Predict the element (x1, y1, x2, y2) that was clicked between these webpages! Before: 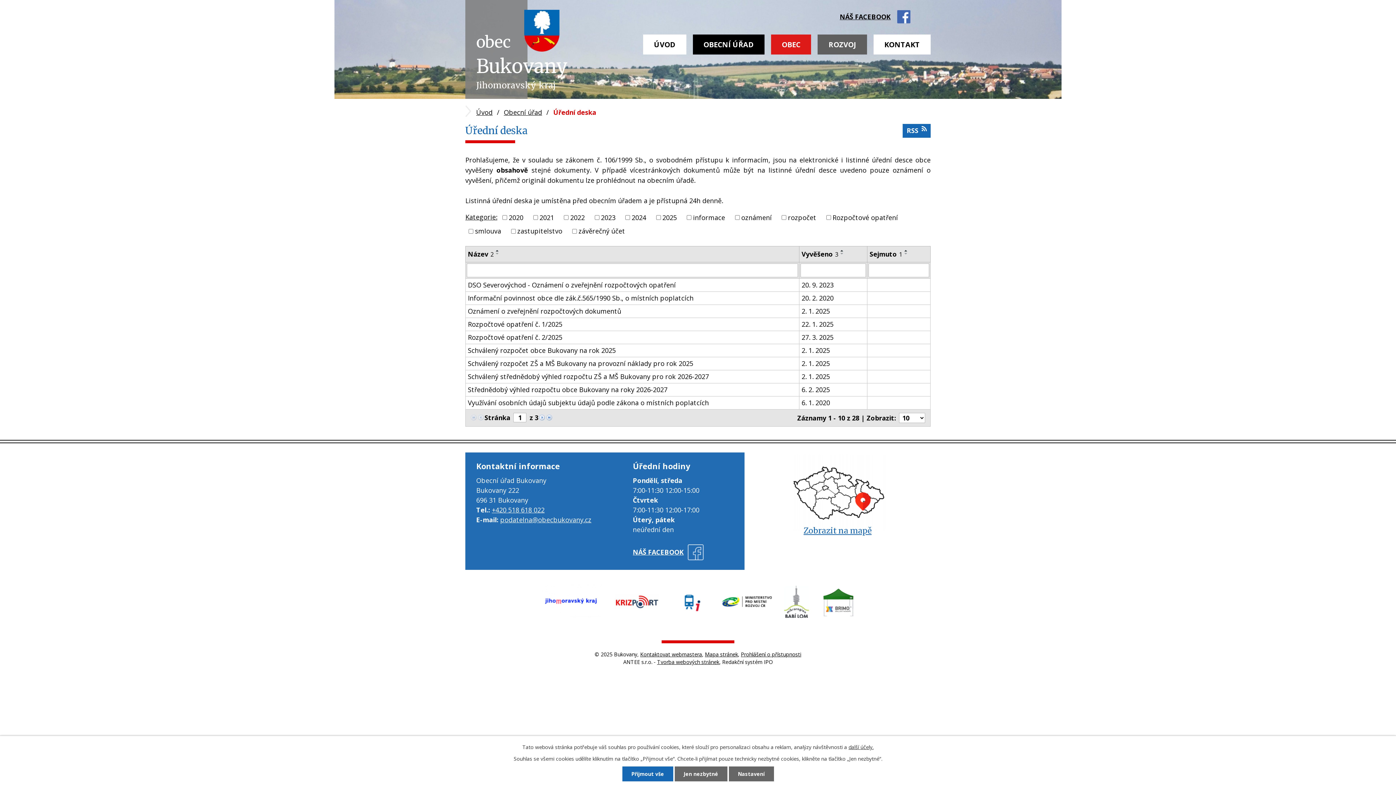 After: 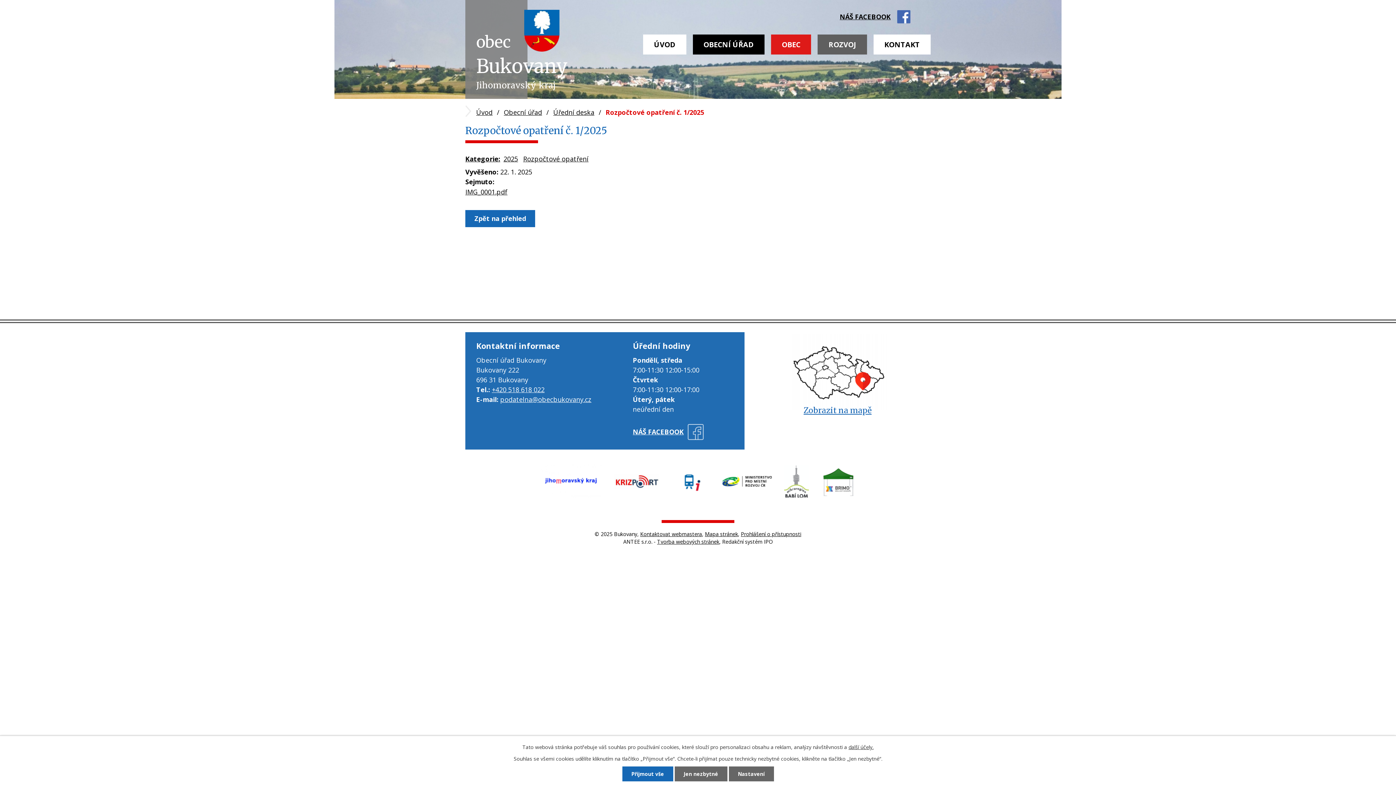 Action: bbox: (801, 319, 865, 329) label: 22. 1. 2025